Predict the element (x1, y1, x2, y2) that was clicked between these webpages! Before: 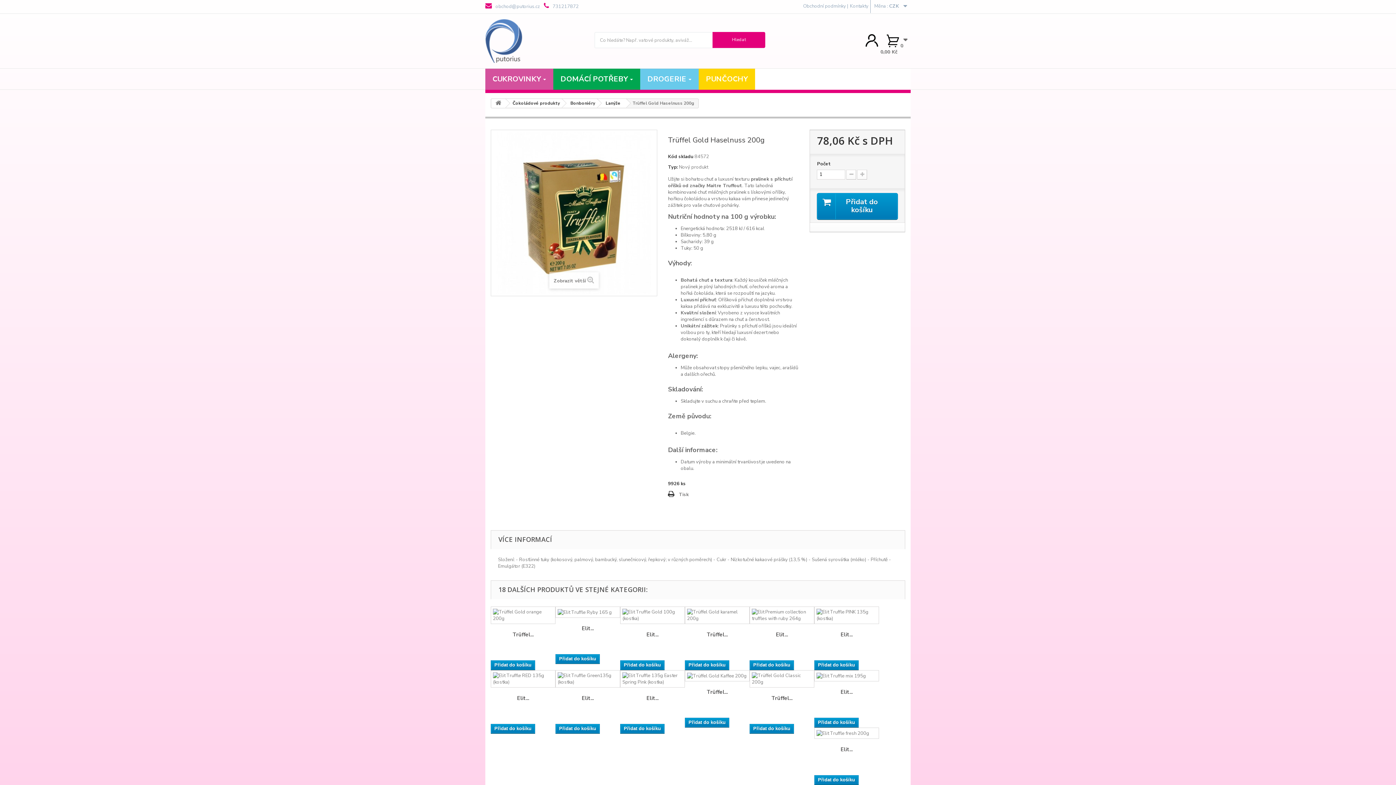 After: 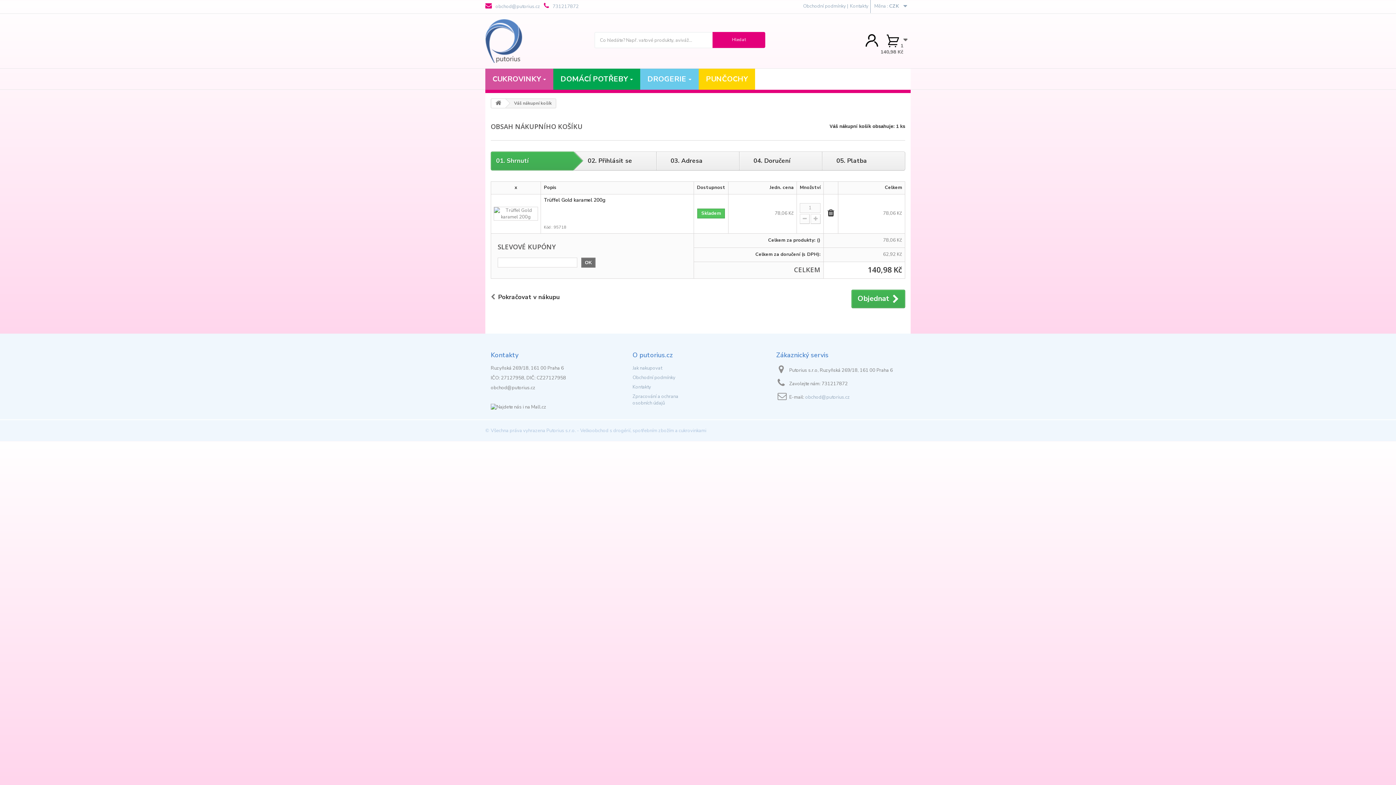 Action: bbox: (685, 660, 729, 670) label: Přidat do košíku